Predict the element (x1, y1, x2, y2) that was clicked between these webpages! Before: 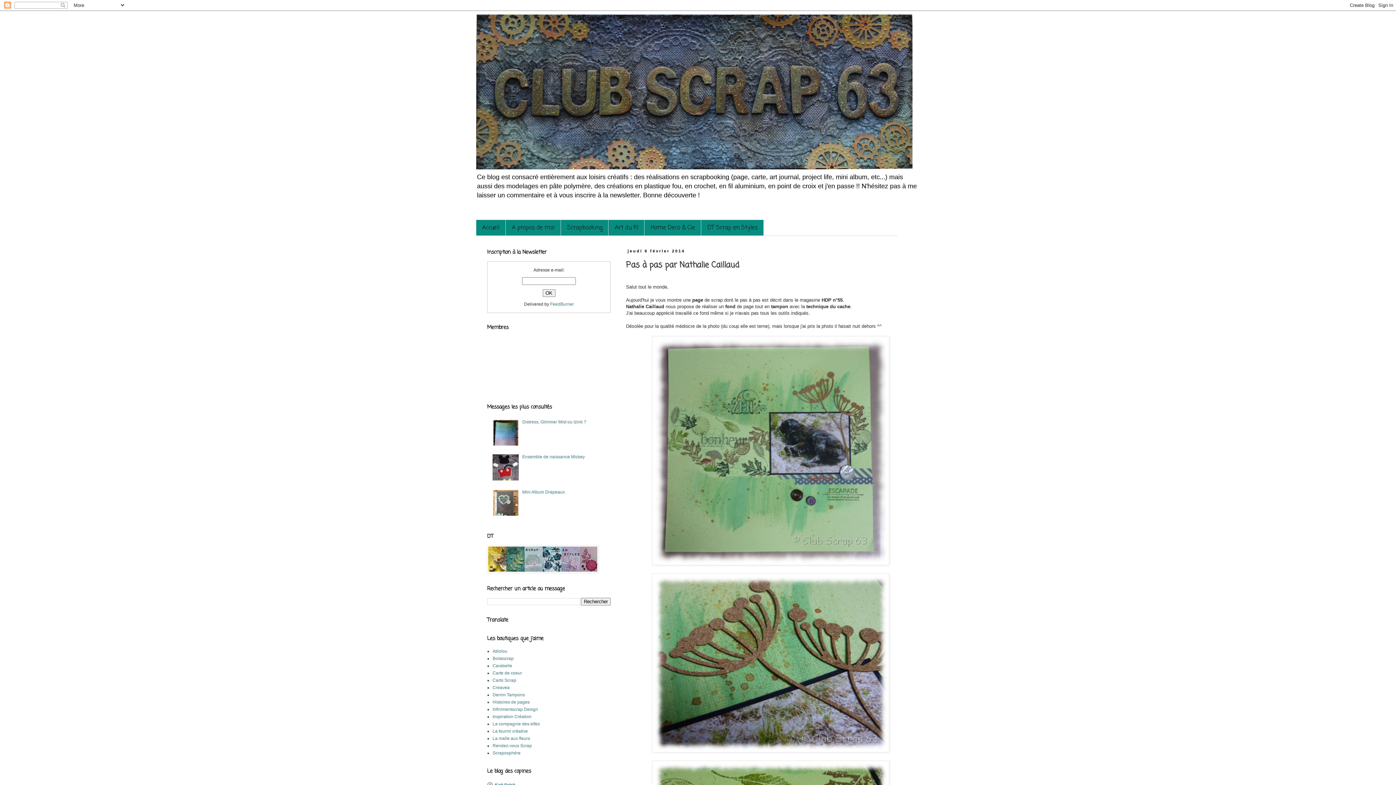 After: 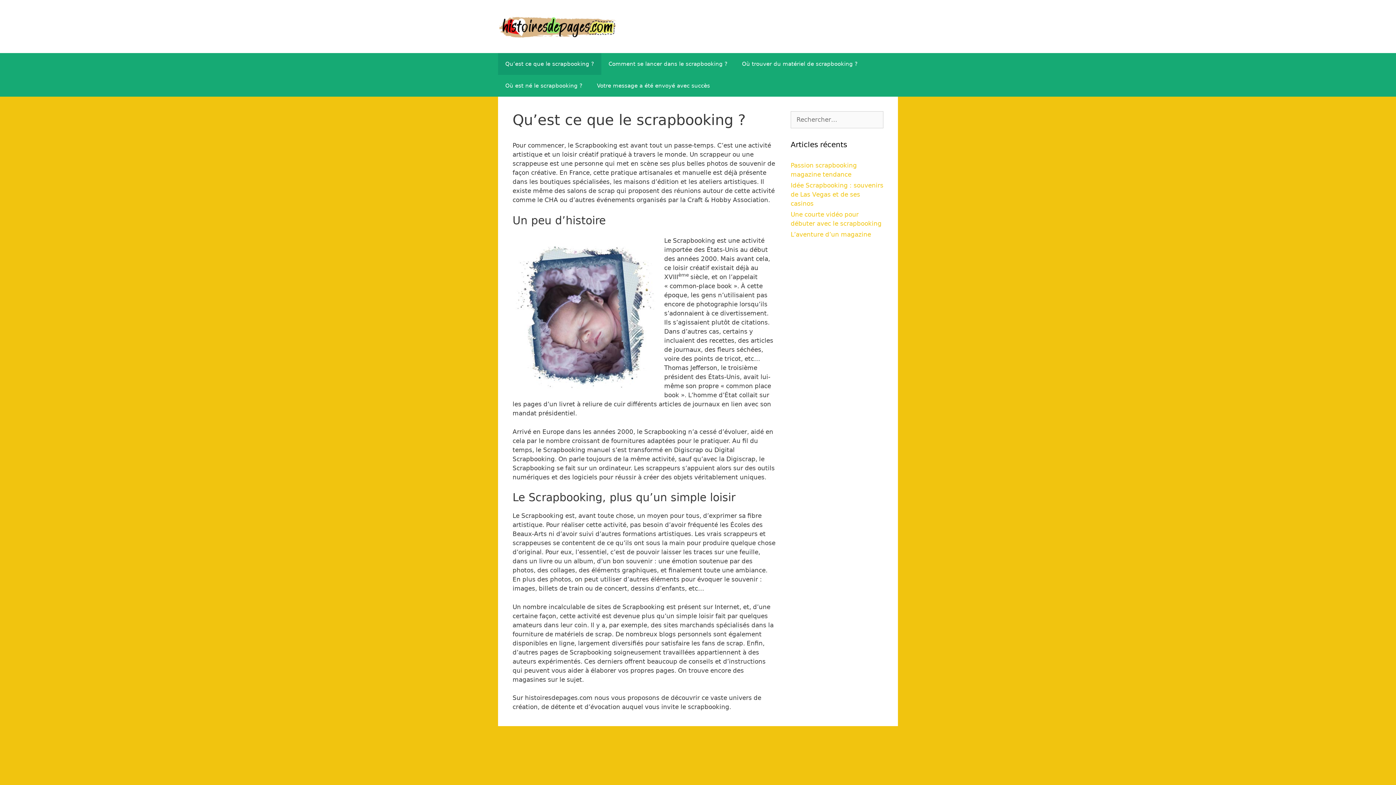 Action: label: Histoires de pages bbox: (492, 699, 529, 704)